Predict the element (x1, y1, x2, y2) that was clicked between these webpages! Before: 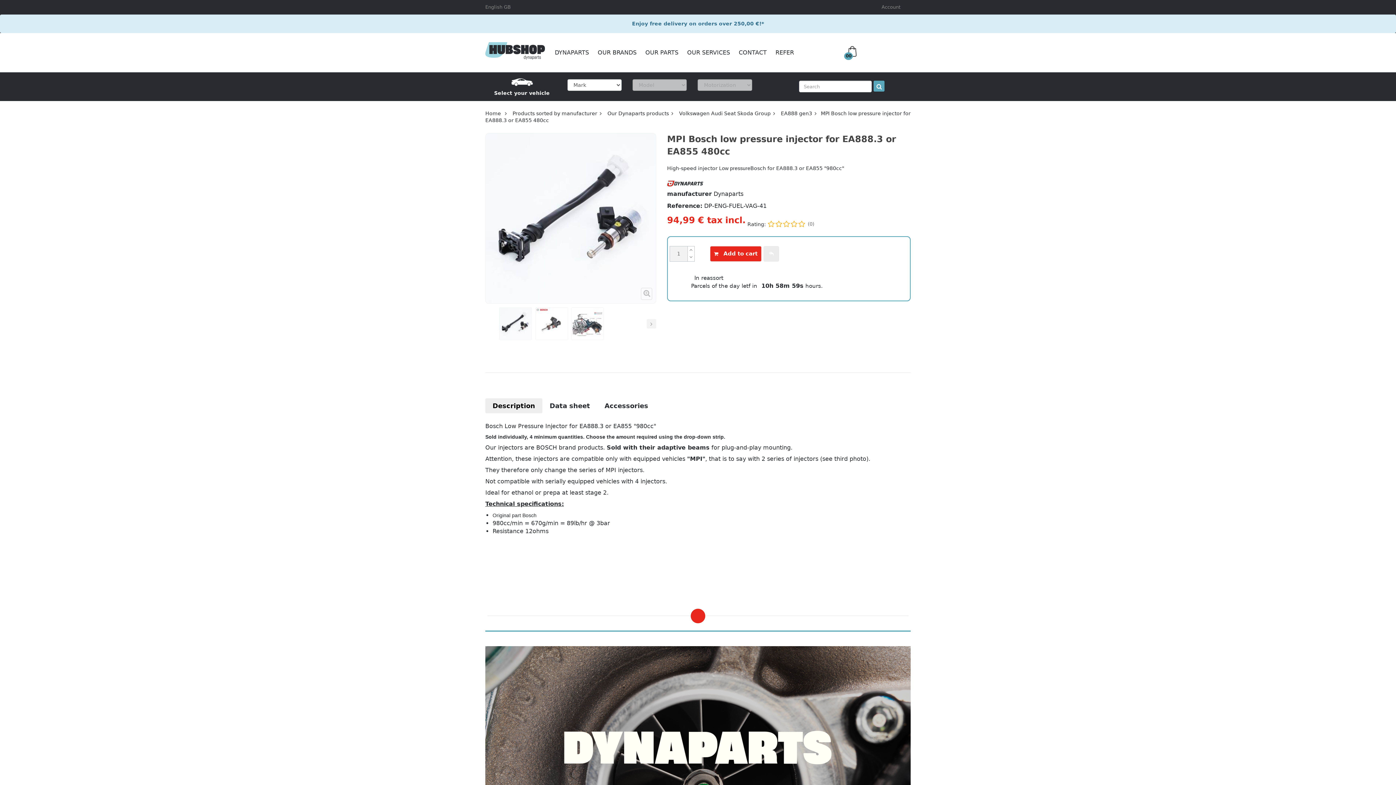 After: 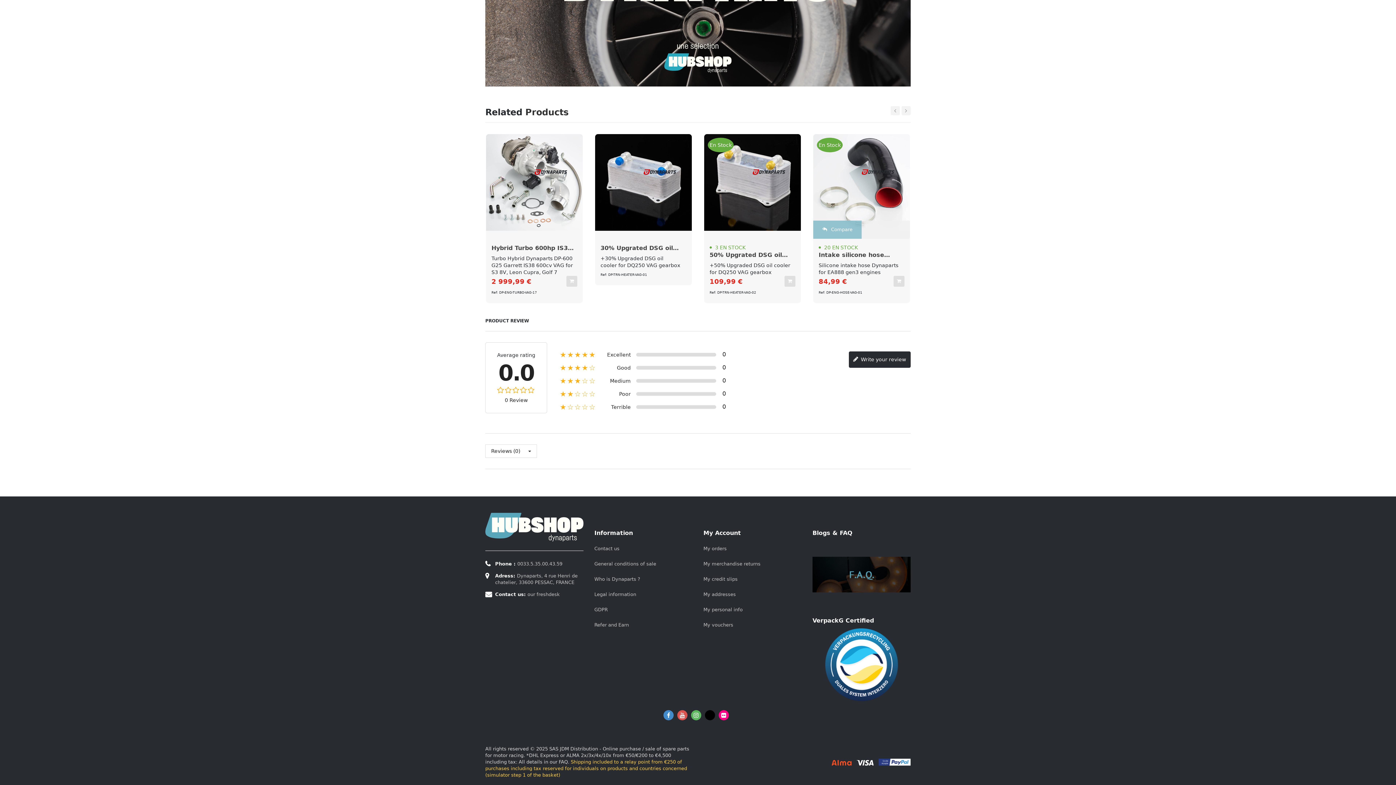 Action: bbox: (667, 221, 910, 227) label: Rating:
(0)